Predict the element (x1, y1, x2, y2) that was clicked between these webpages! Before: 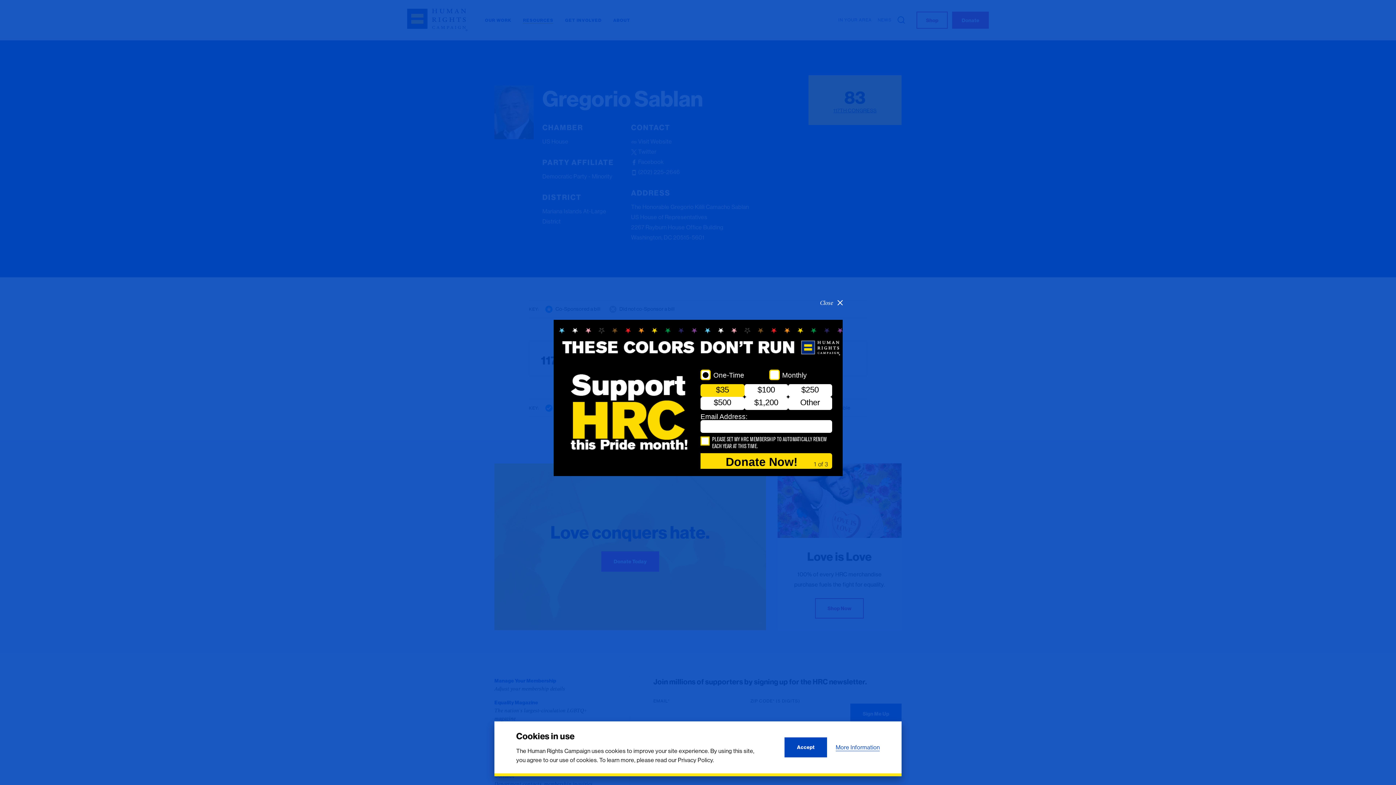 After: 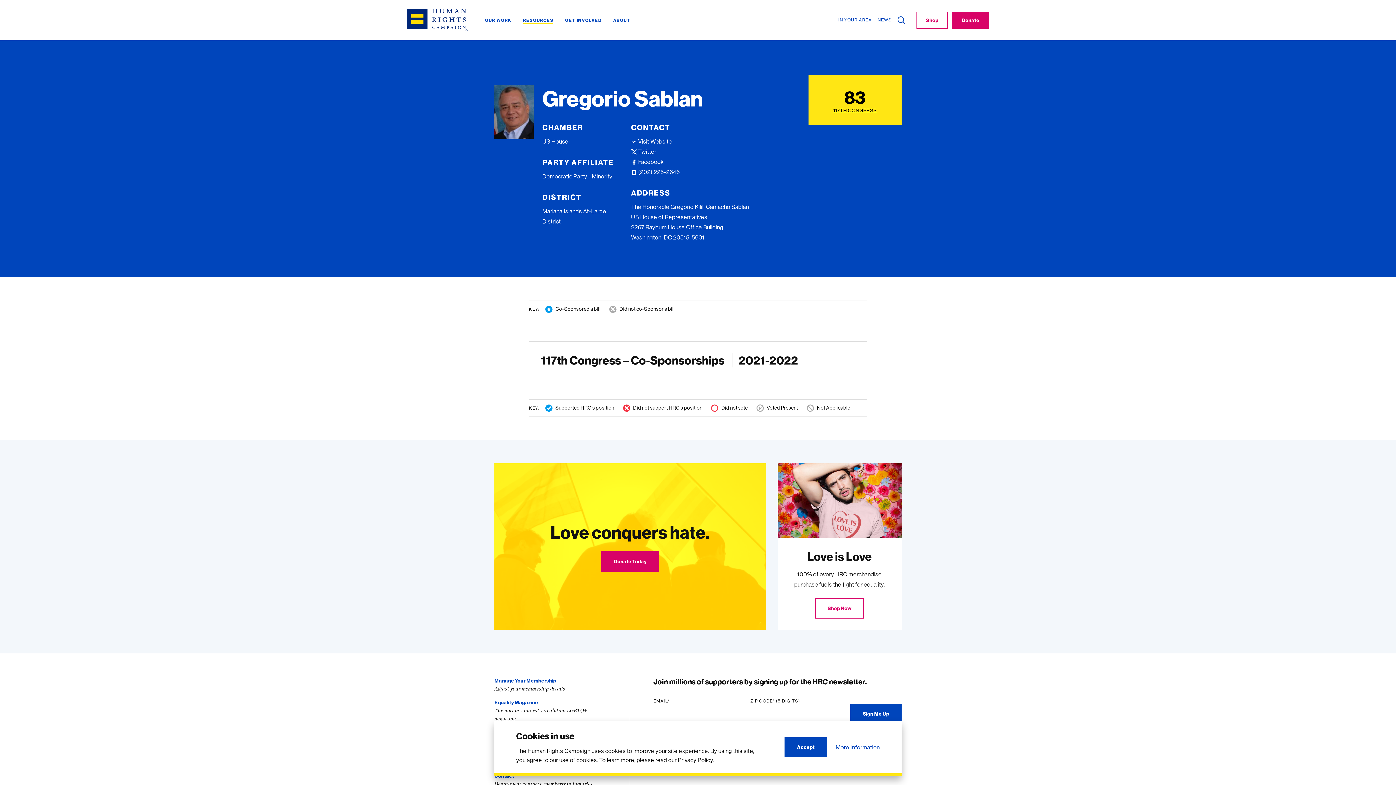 Action: label: Close bbox: (820, 297, 842, 308)